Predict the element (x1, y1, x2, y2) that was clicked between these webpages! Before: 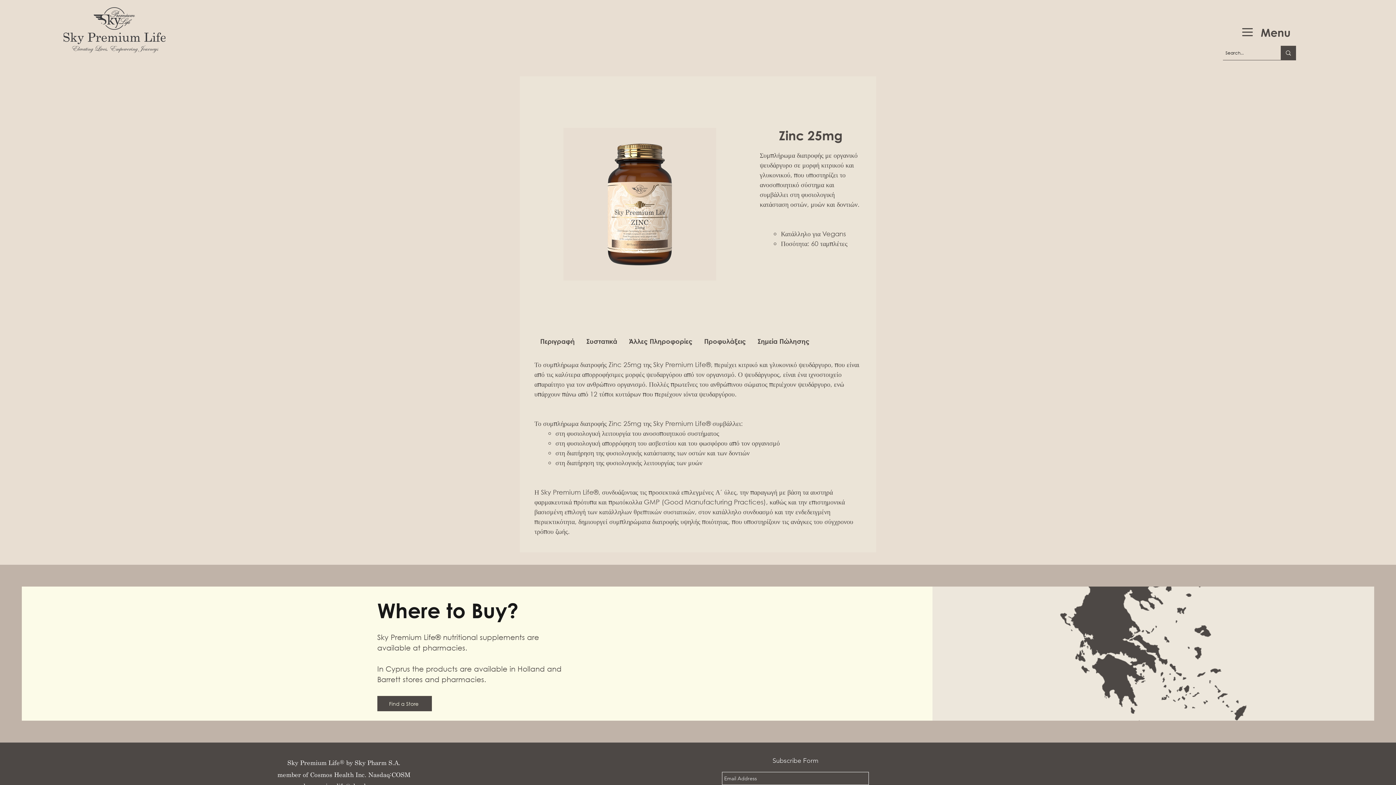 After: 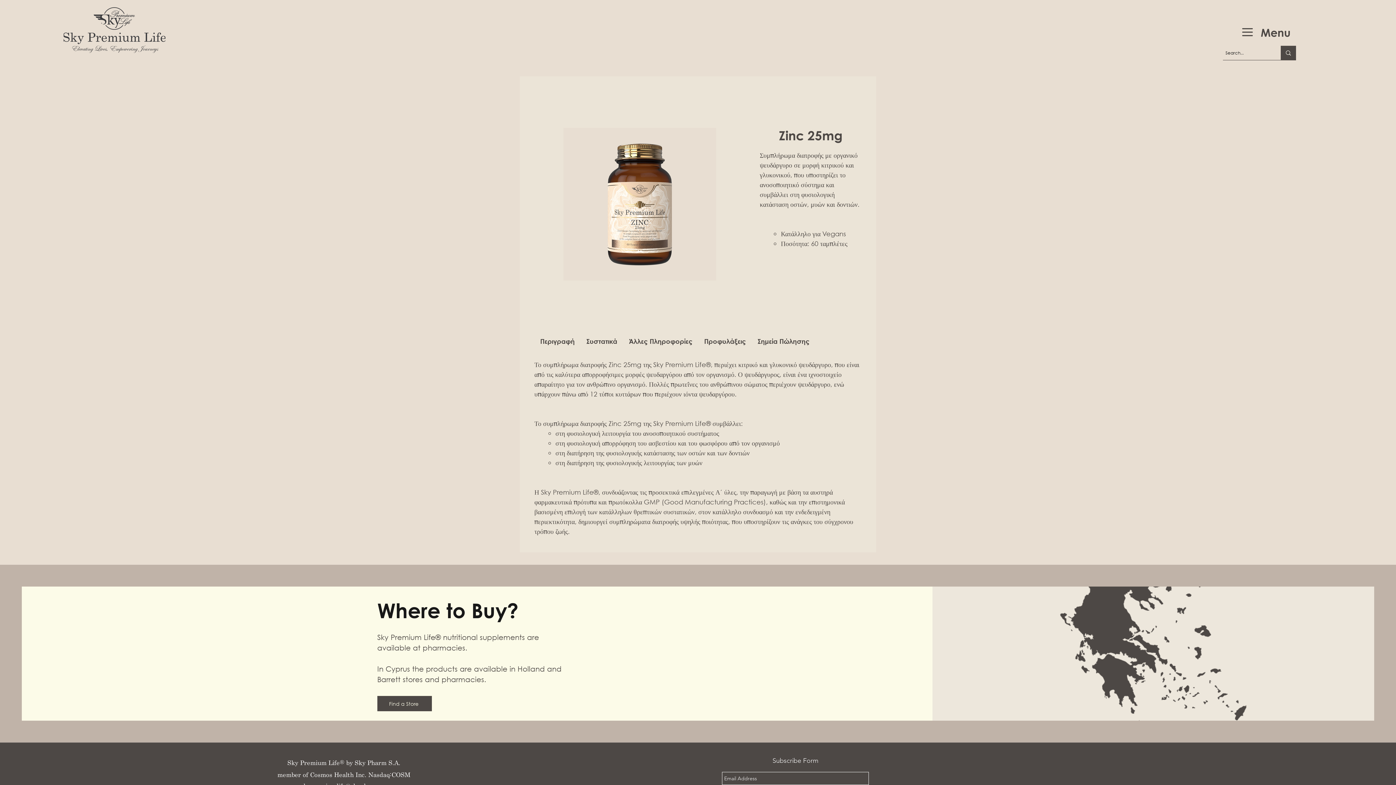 Action: bbox: (1229, 18, 1296, 45) label: Menu